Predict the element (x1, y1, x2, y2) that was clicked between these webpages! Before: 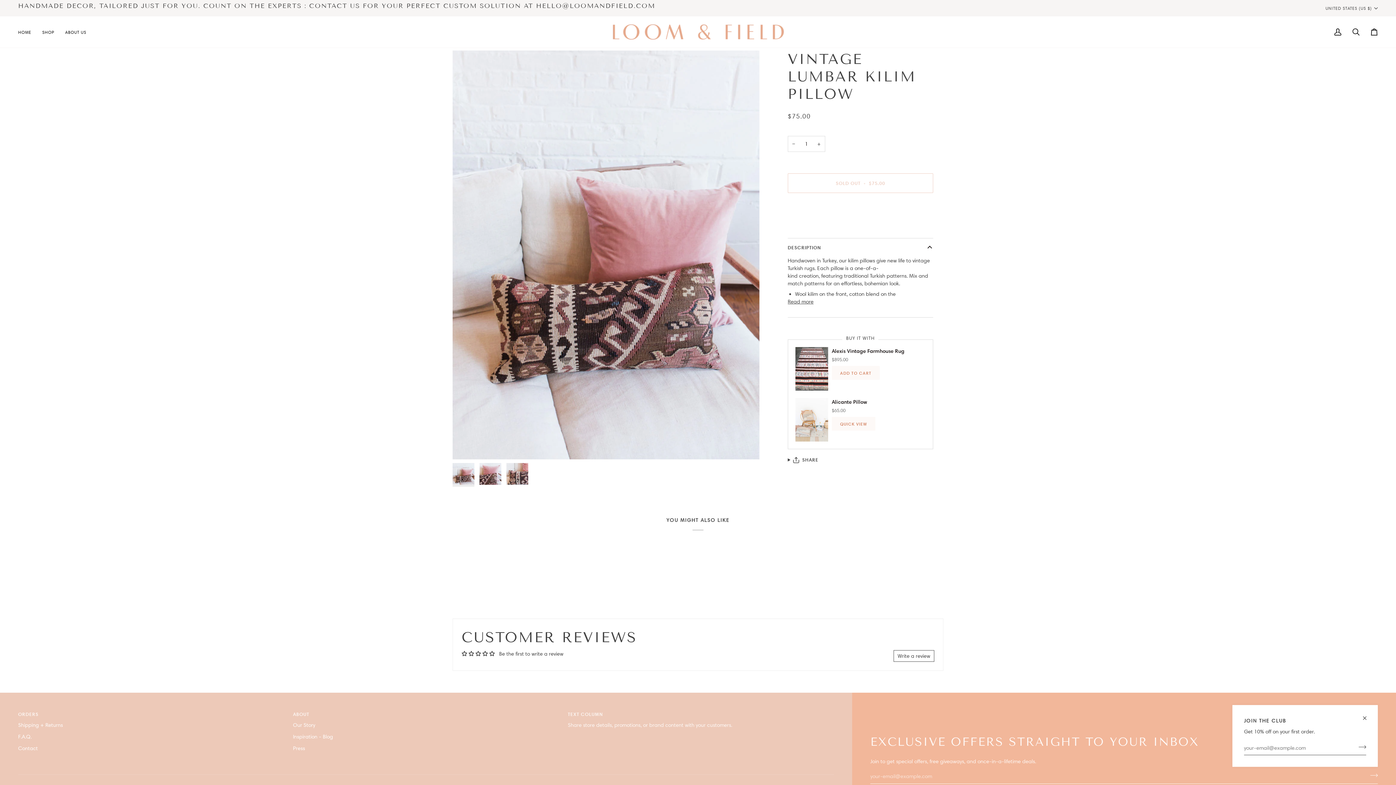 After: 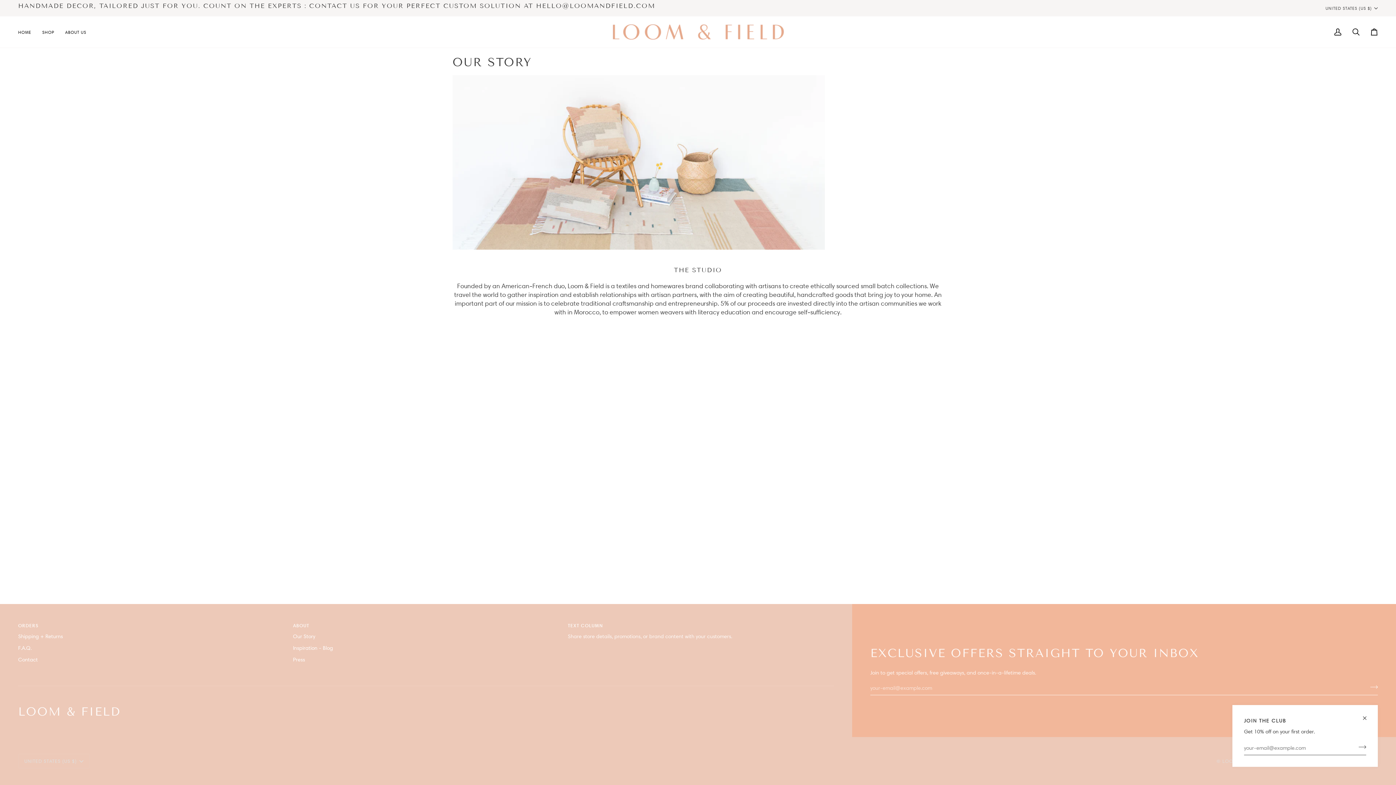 Action: label: Our Story bbox: (293, 722, 315, 728)